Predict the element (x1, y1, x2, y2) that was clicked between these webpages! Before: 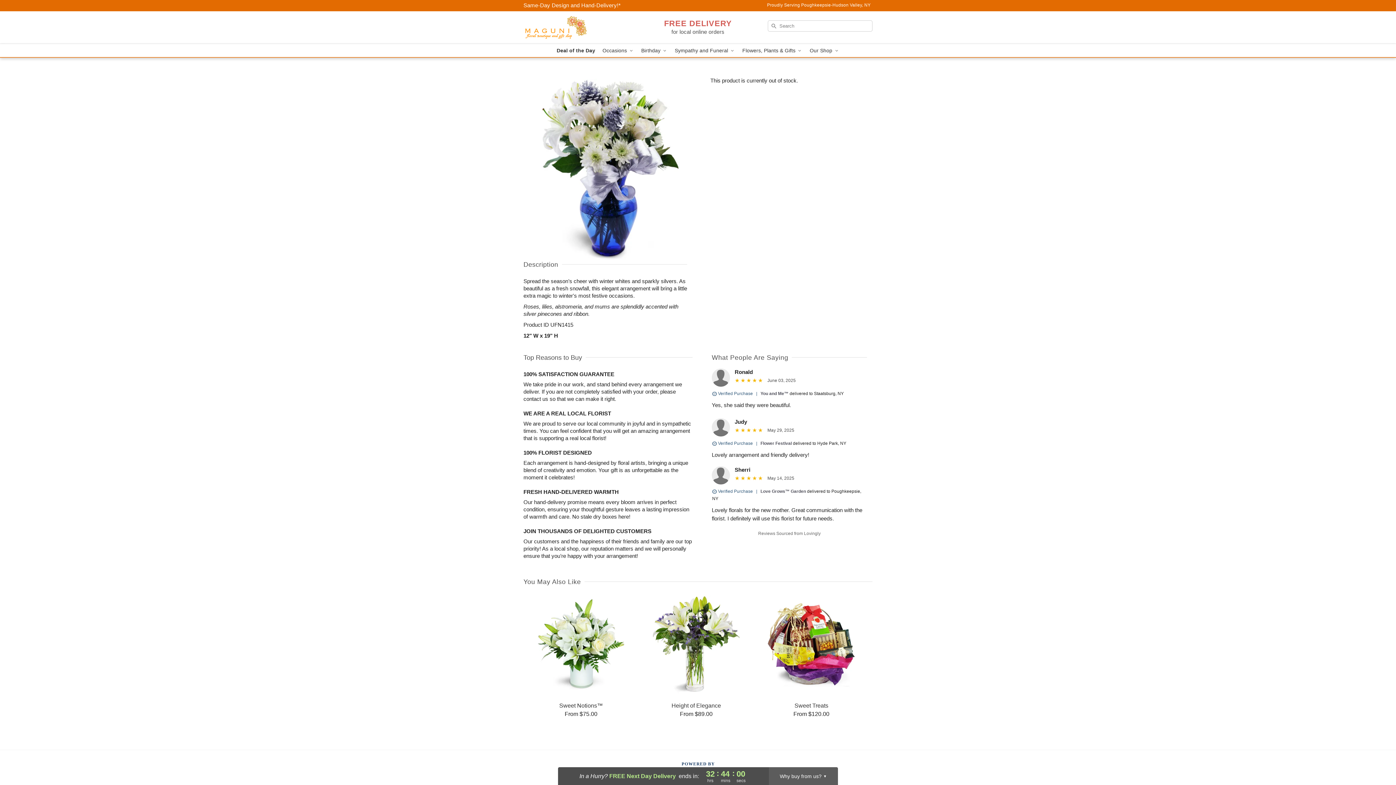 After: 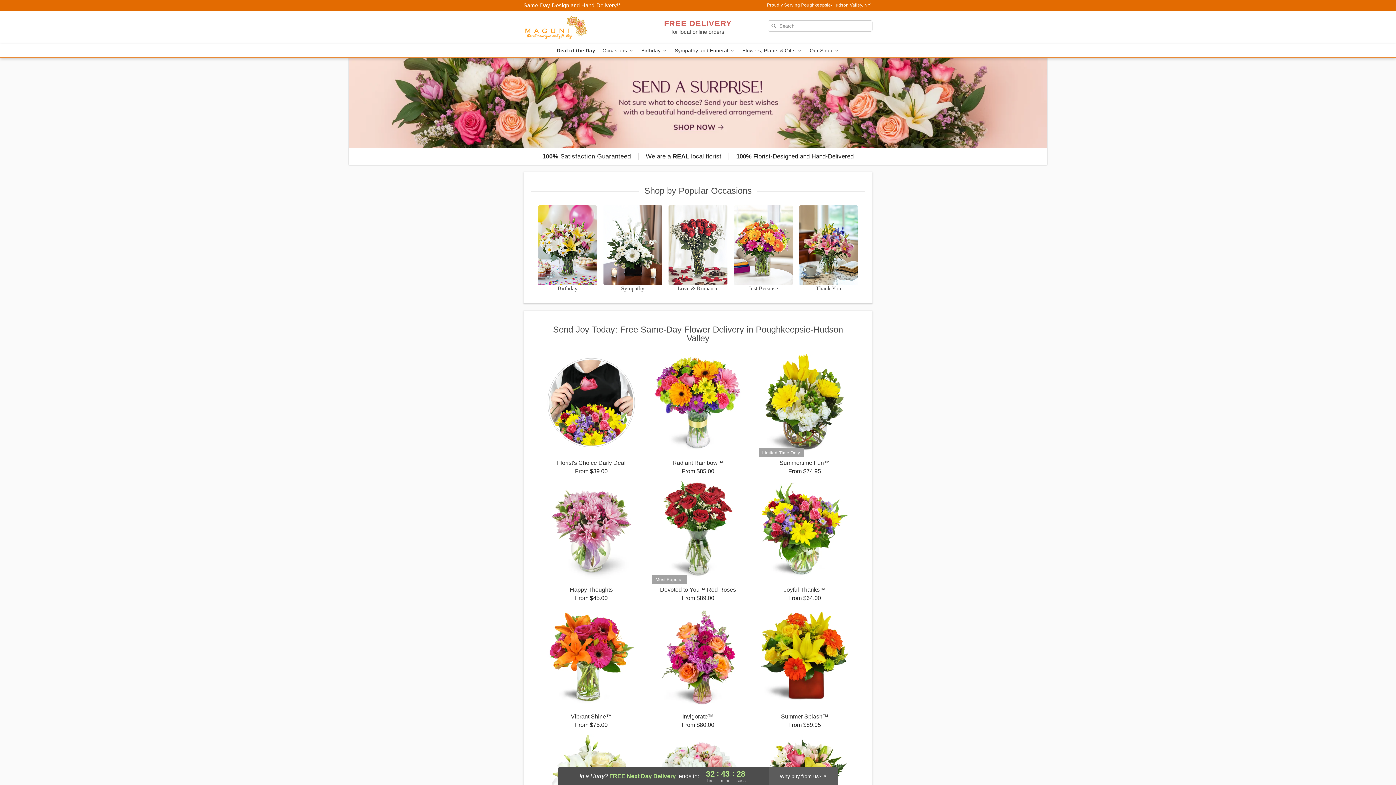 Action: bbox: (523, 11, 628, 44) label: Maguni Floral Boutique and Gift Shop